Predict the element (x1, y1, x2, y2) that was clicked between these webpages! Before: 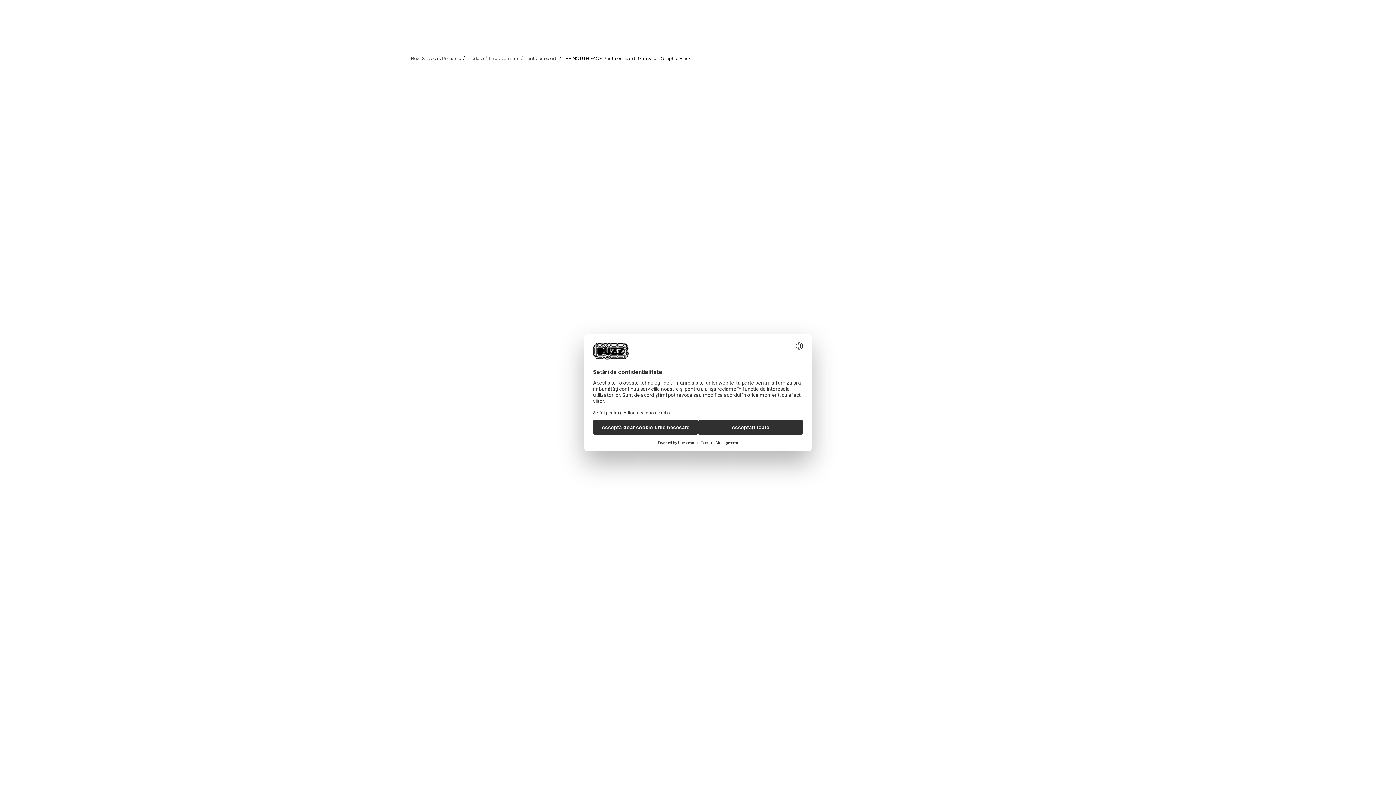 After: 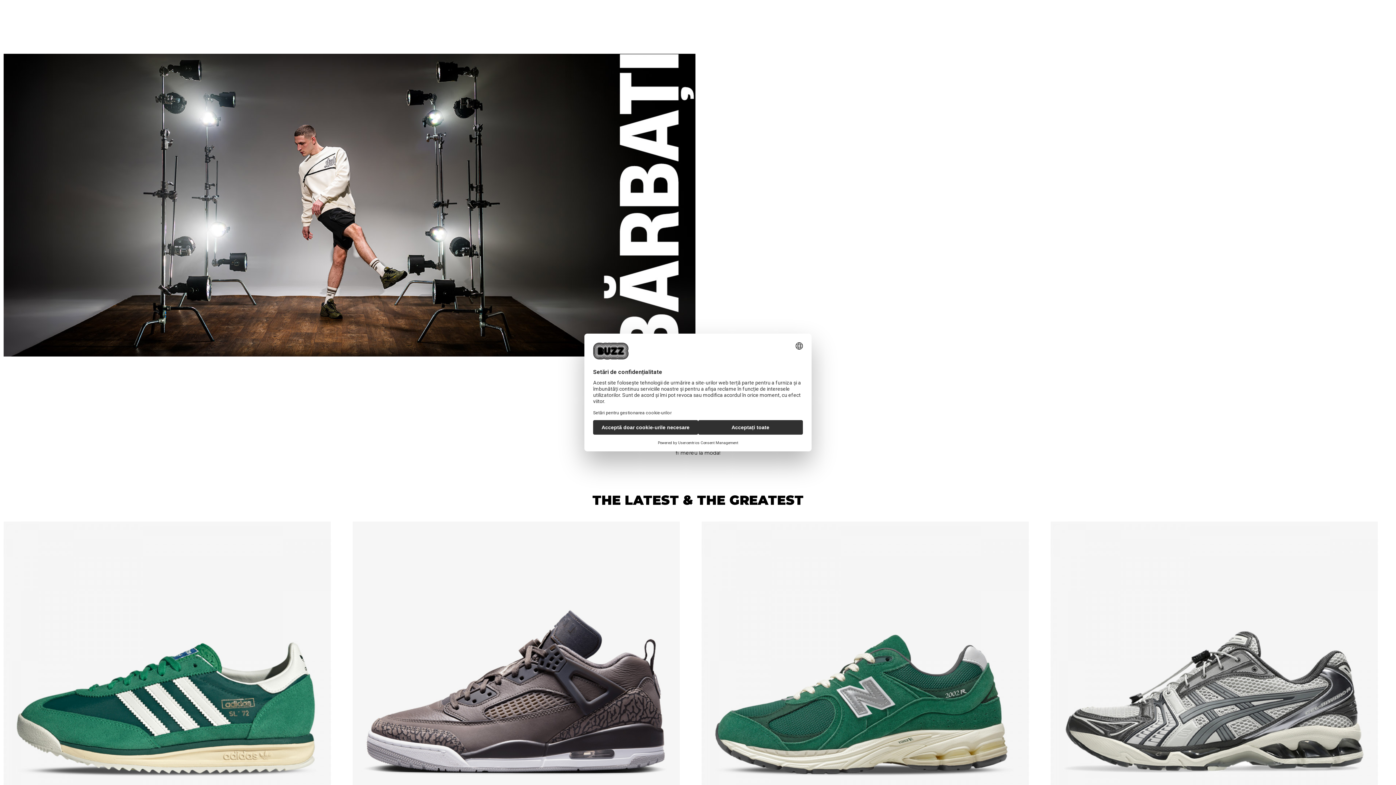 Action: label: BĂRBAȚI bbox: (94, 18, 126, 40)